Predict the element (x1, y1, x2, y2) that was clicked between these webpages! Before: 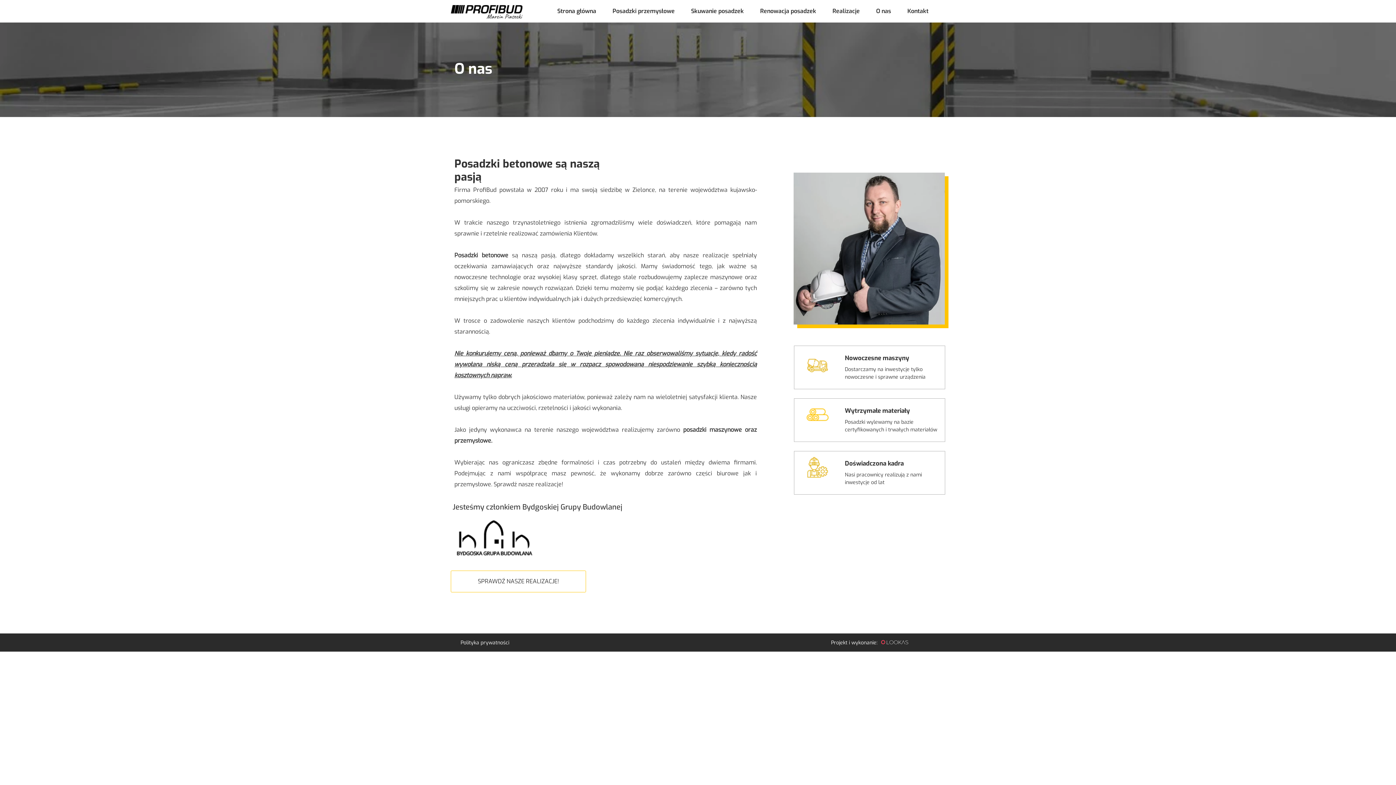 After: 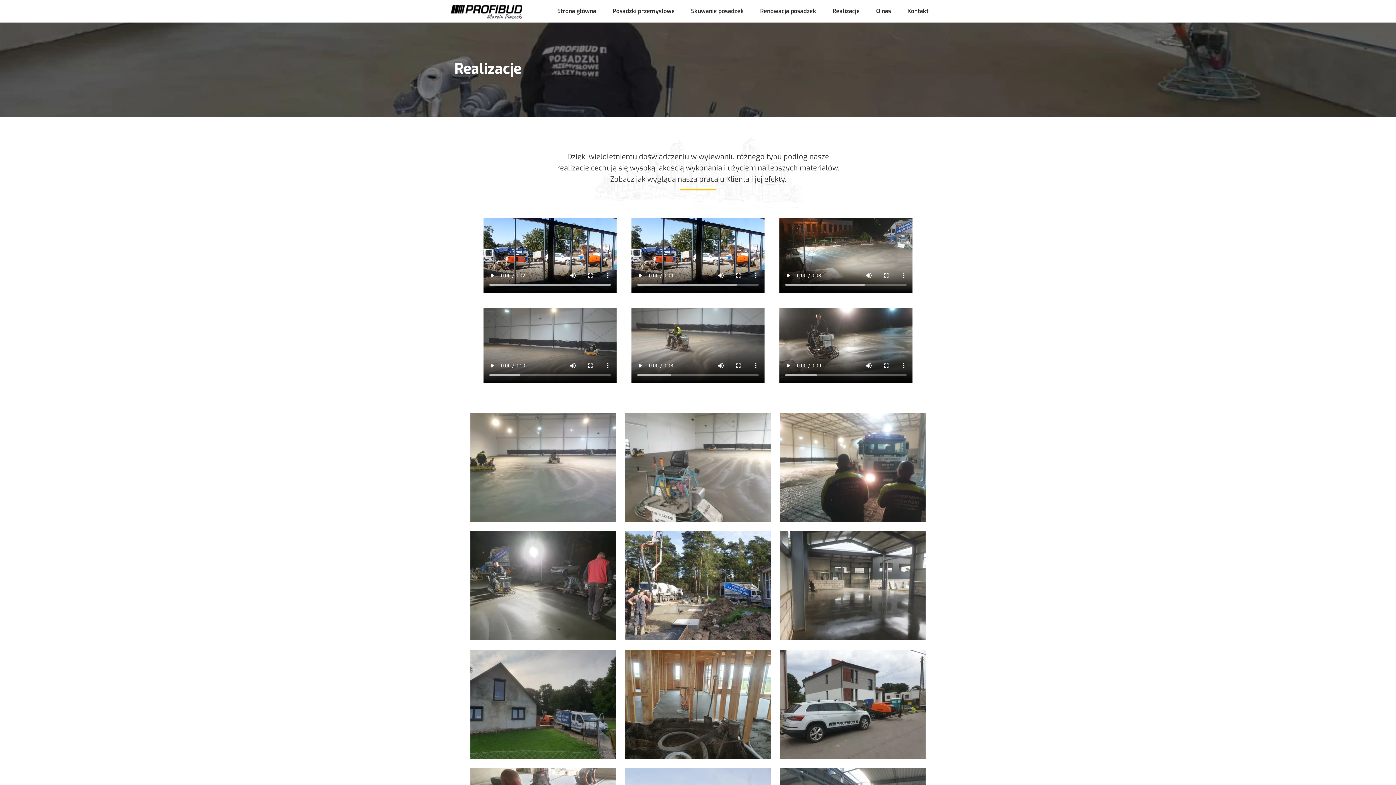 Action: label: SPRAWDŹ NASZE REALIZACJE! bbox: (451, 571, 585, 592)